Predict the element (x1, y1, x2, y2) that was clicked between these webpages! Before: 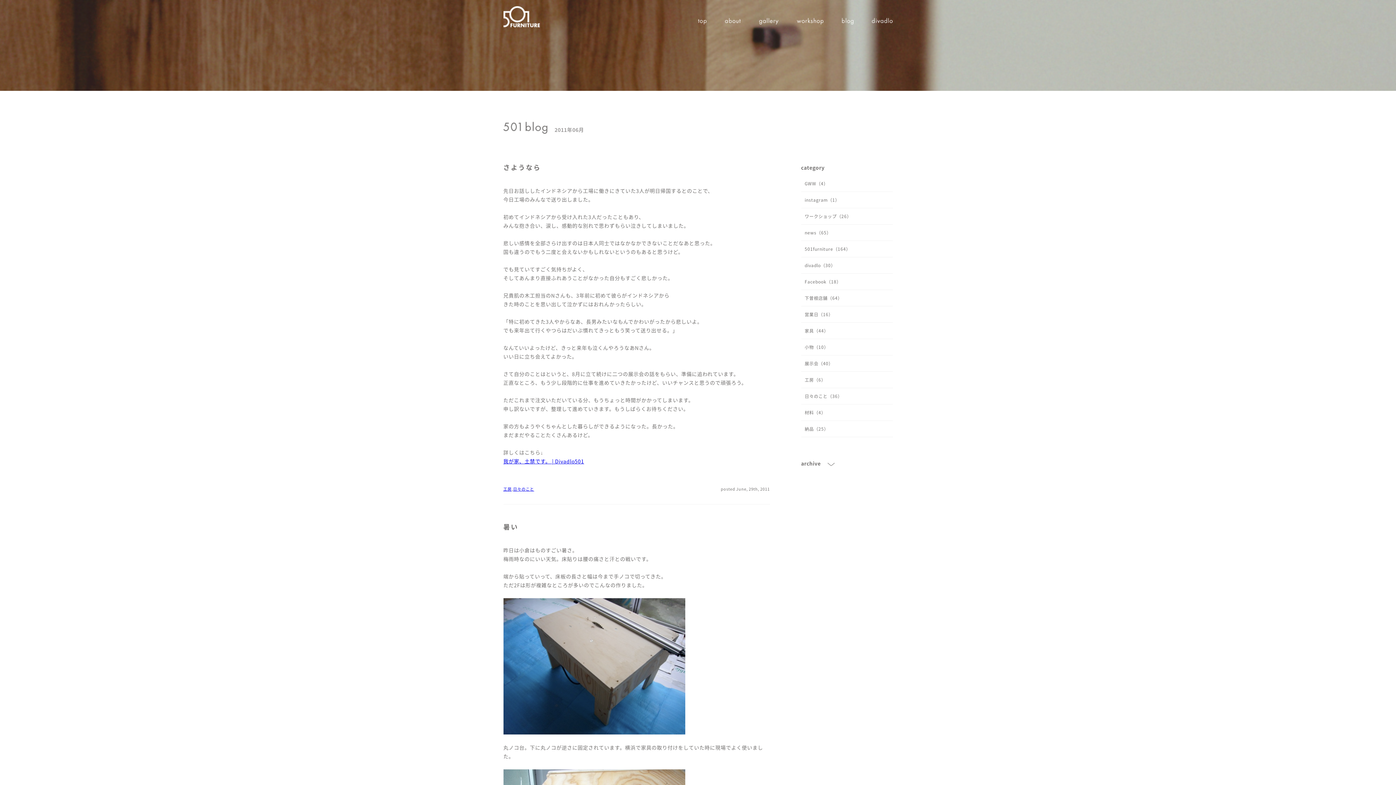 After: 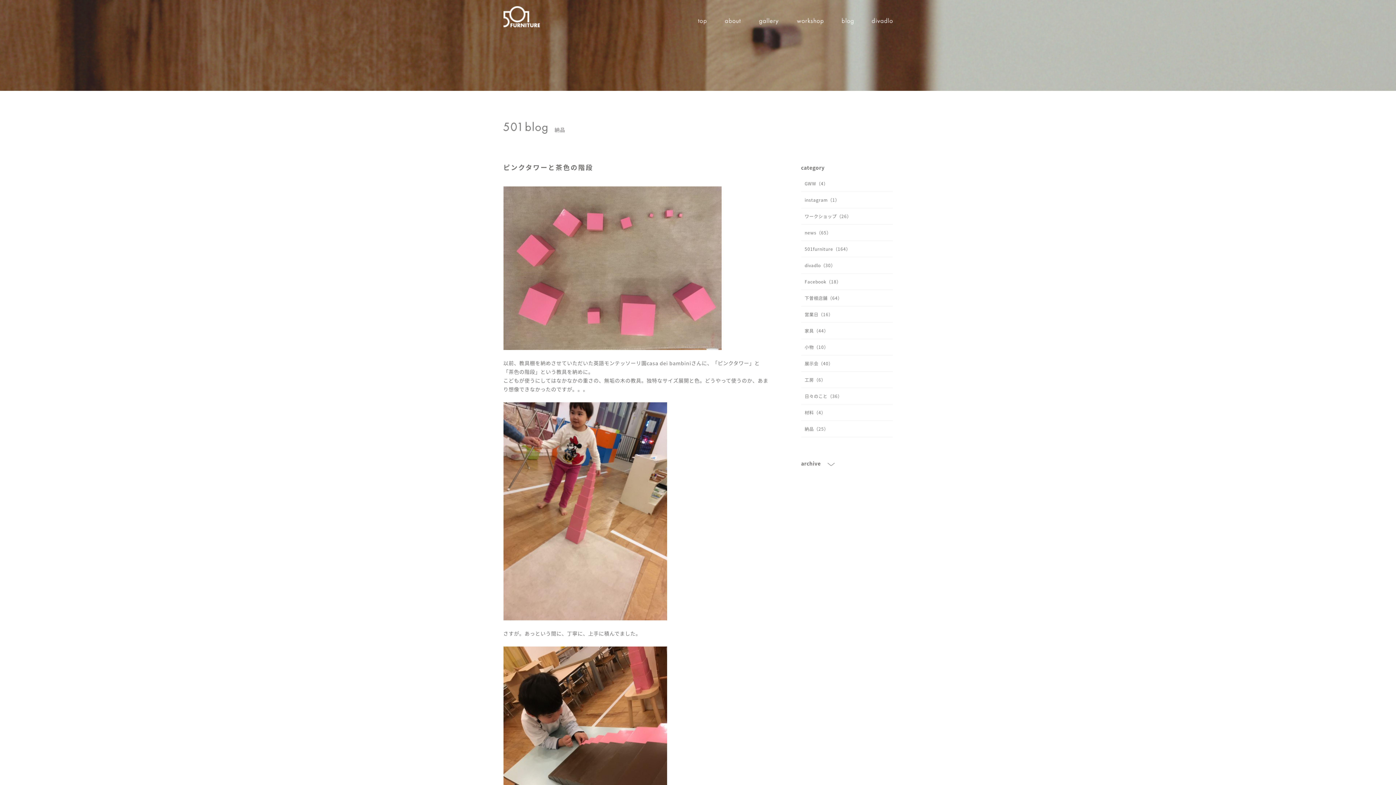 Action: label: 納品（25） bbox: (801, 421, 892, 437)